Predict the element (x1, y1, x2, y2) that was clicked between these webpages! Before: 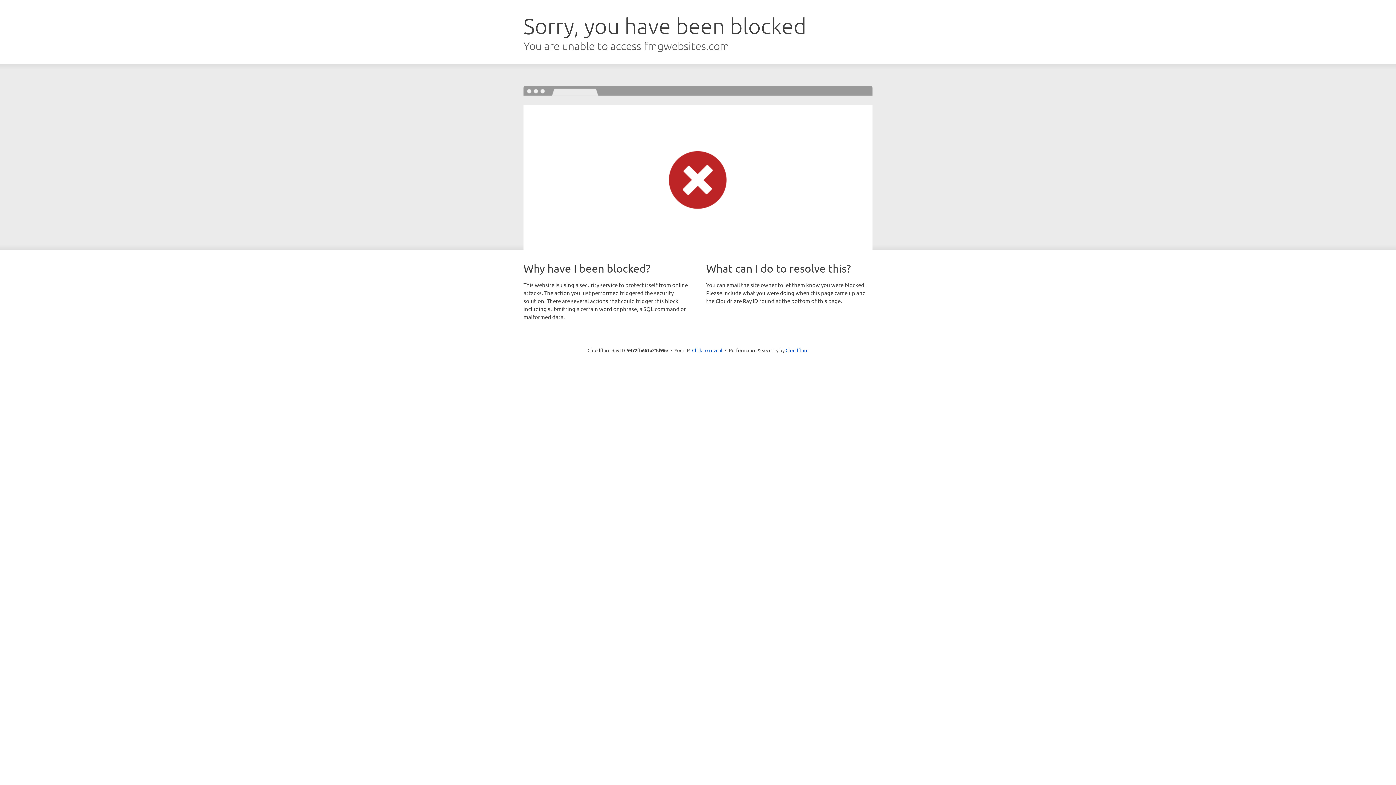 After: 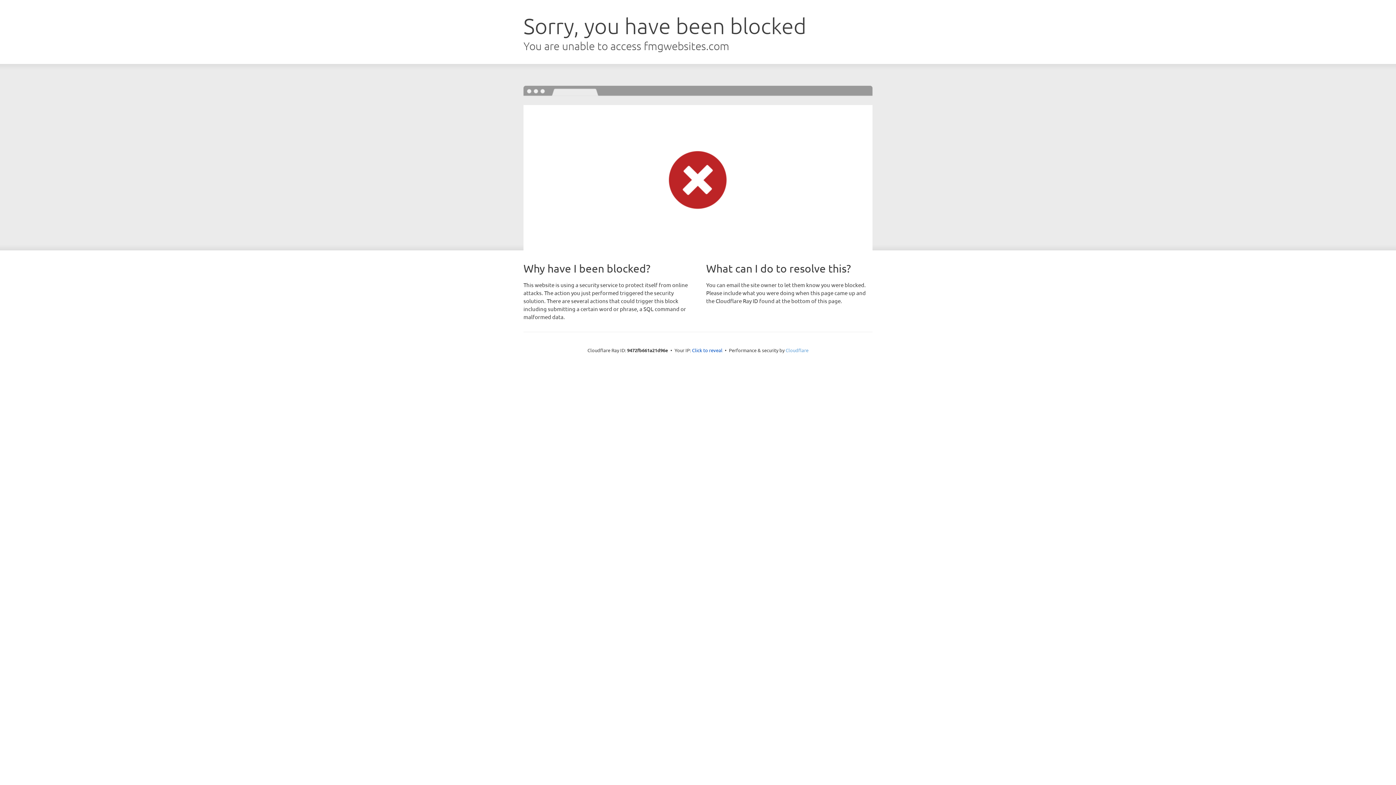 Action: bbox: (785, 347, 808, 353) label: Cloudflare